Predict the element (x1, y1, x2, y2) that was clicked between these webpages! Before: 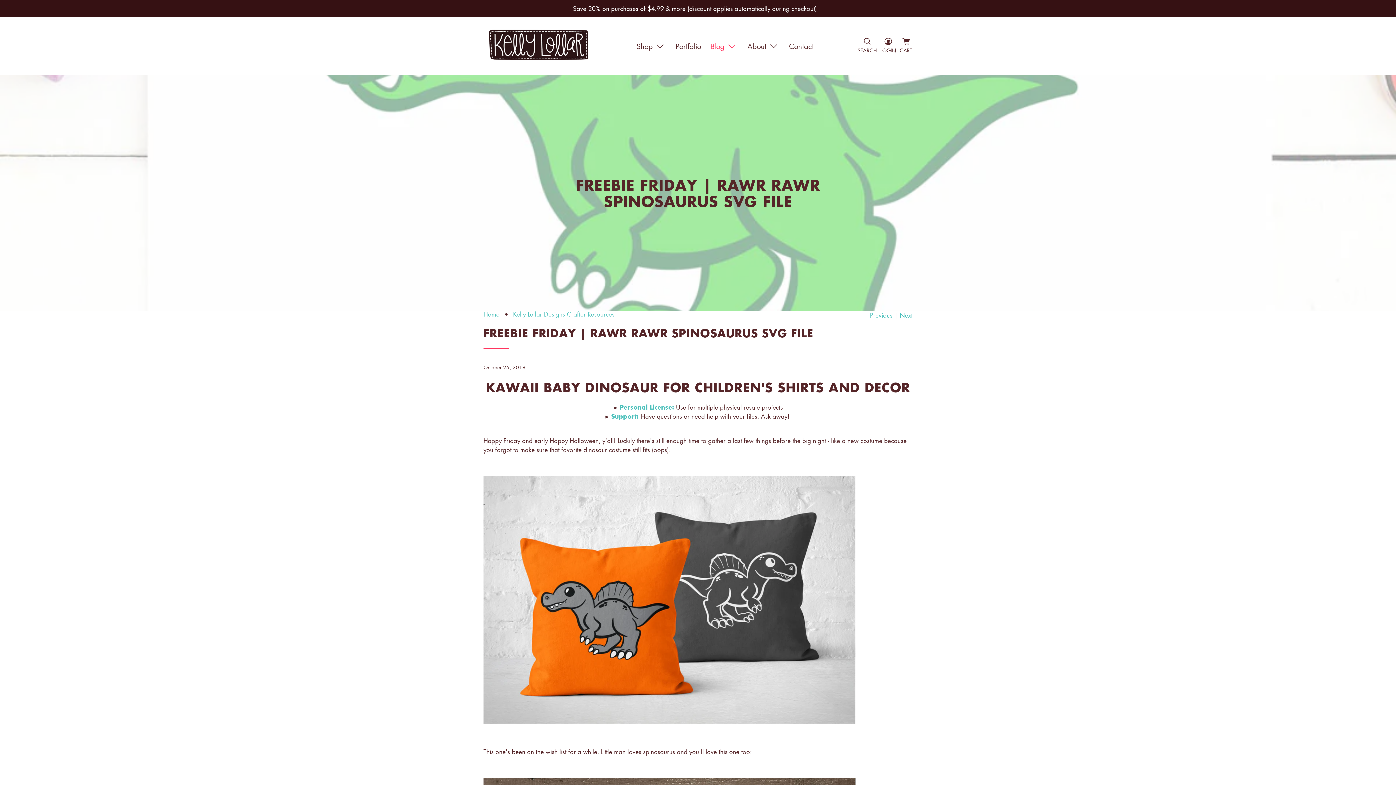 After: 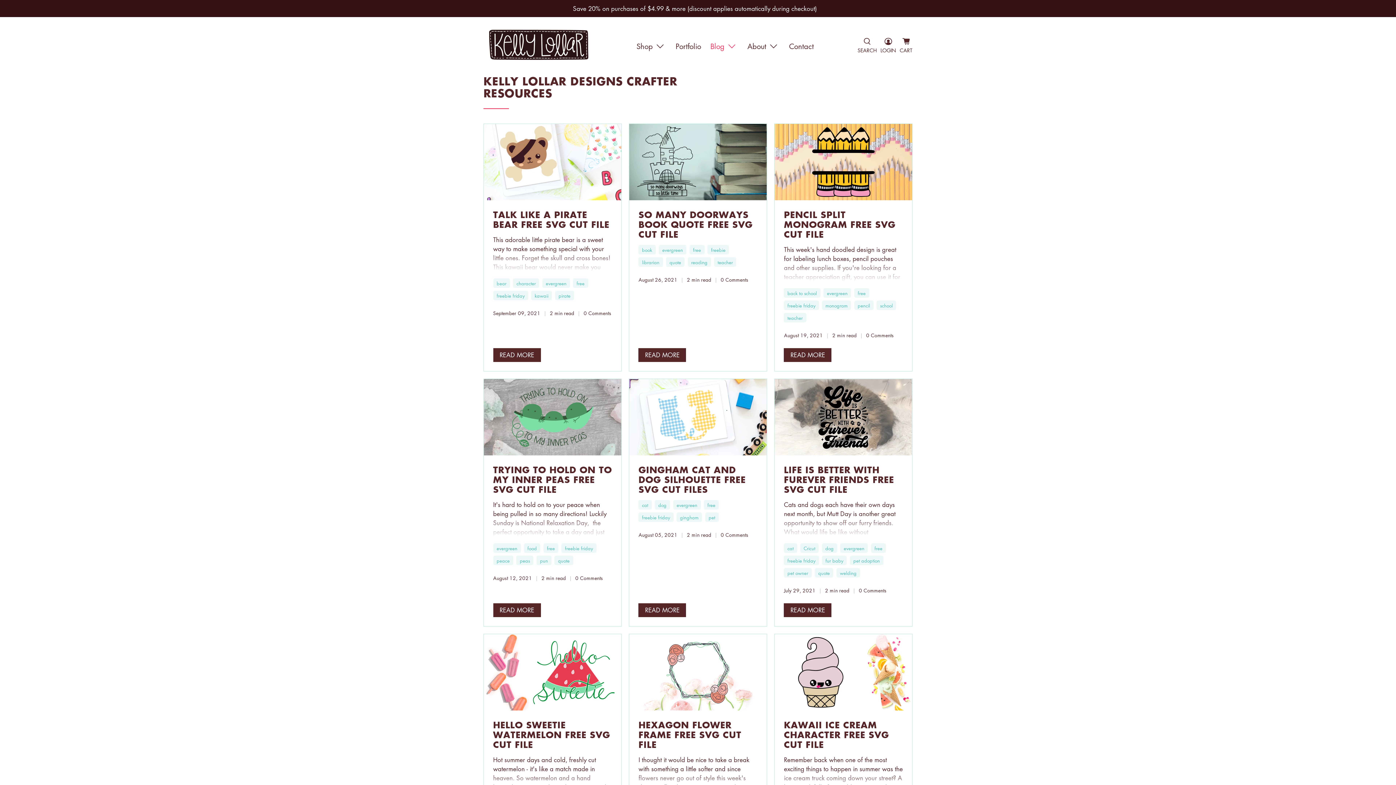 Action: label: Blog bbox: (705, 34, 742, 57)